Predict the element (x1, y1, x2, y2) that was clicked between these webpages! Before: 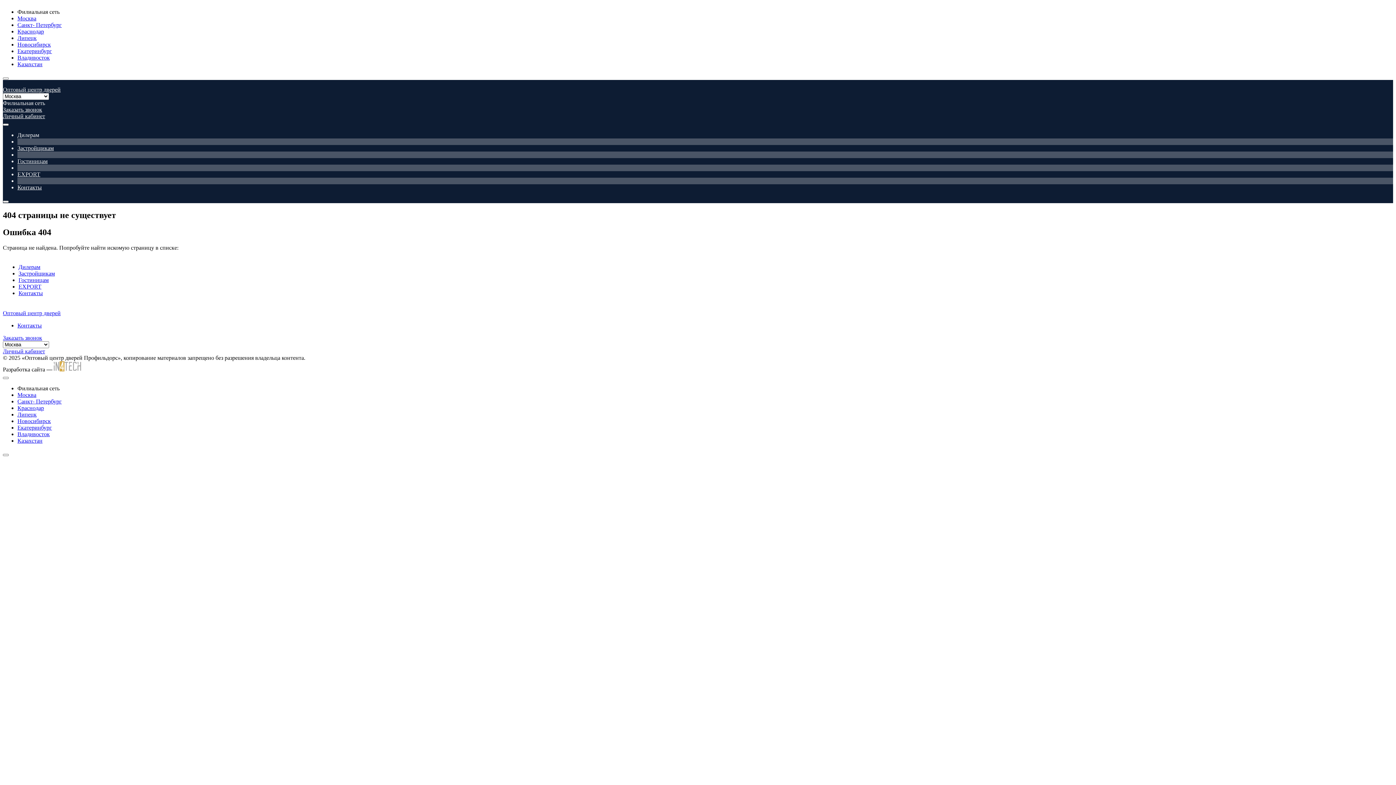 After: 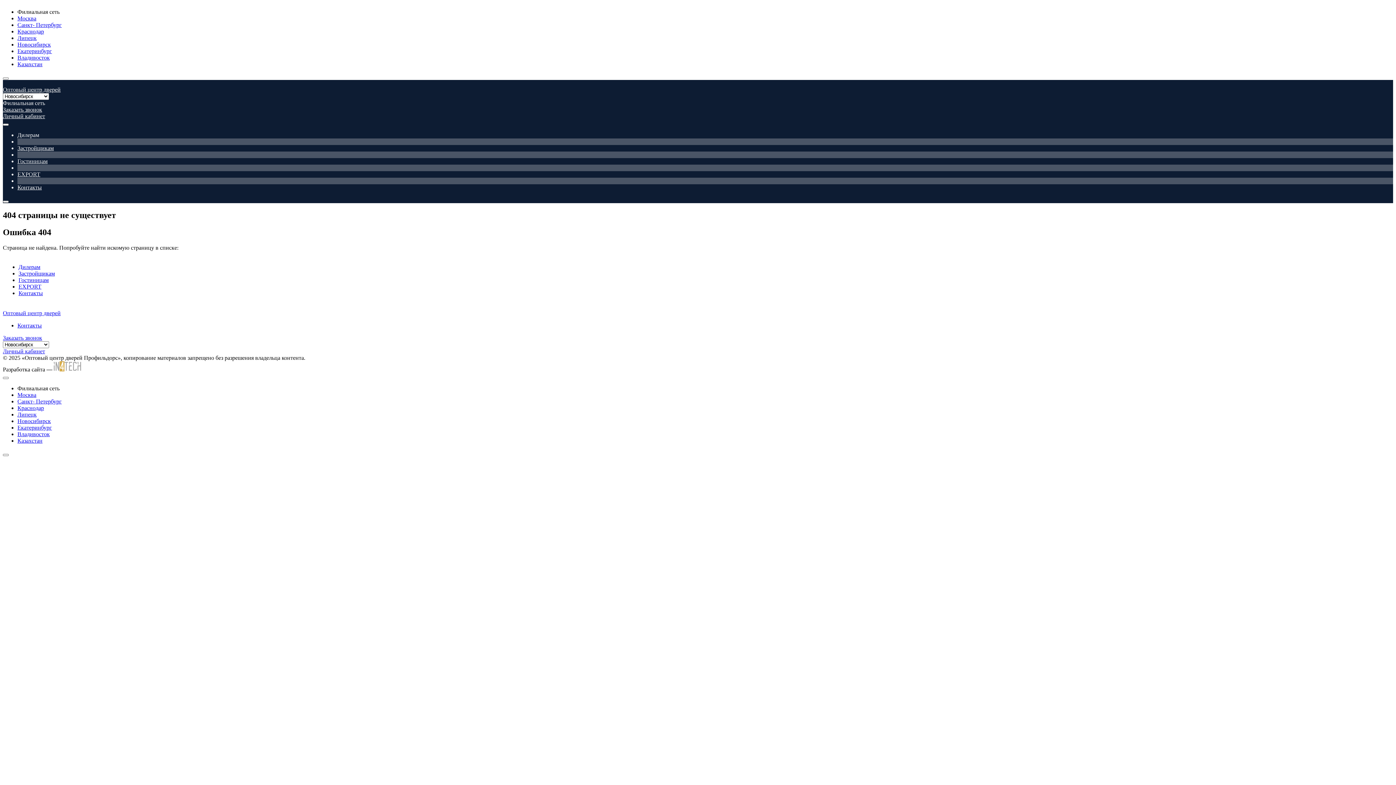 Action: label: Новосибирск bbox: (17, 41, 50, 47)